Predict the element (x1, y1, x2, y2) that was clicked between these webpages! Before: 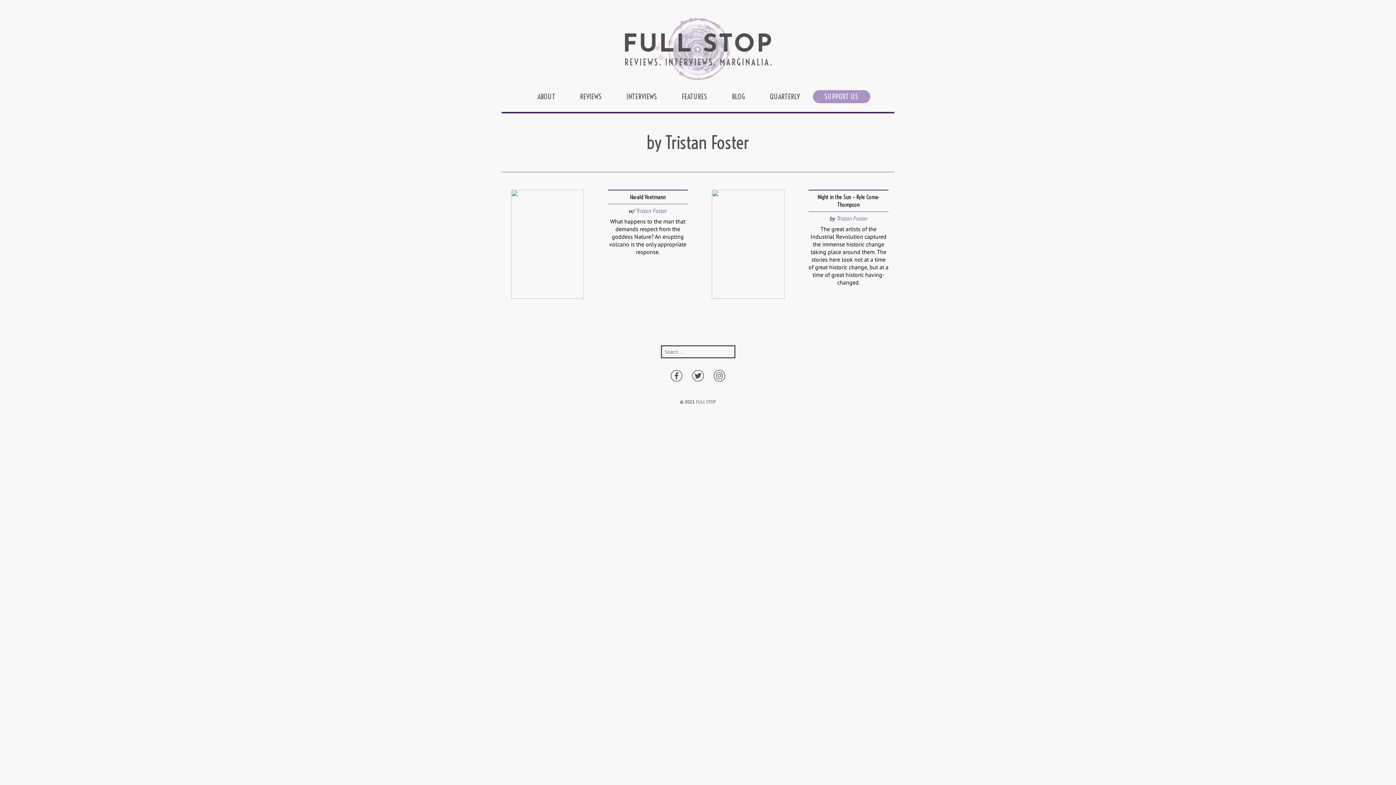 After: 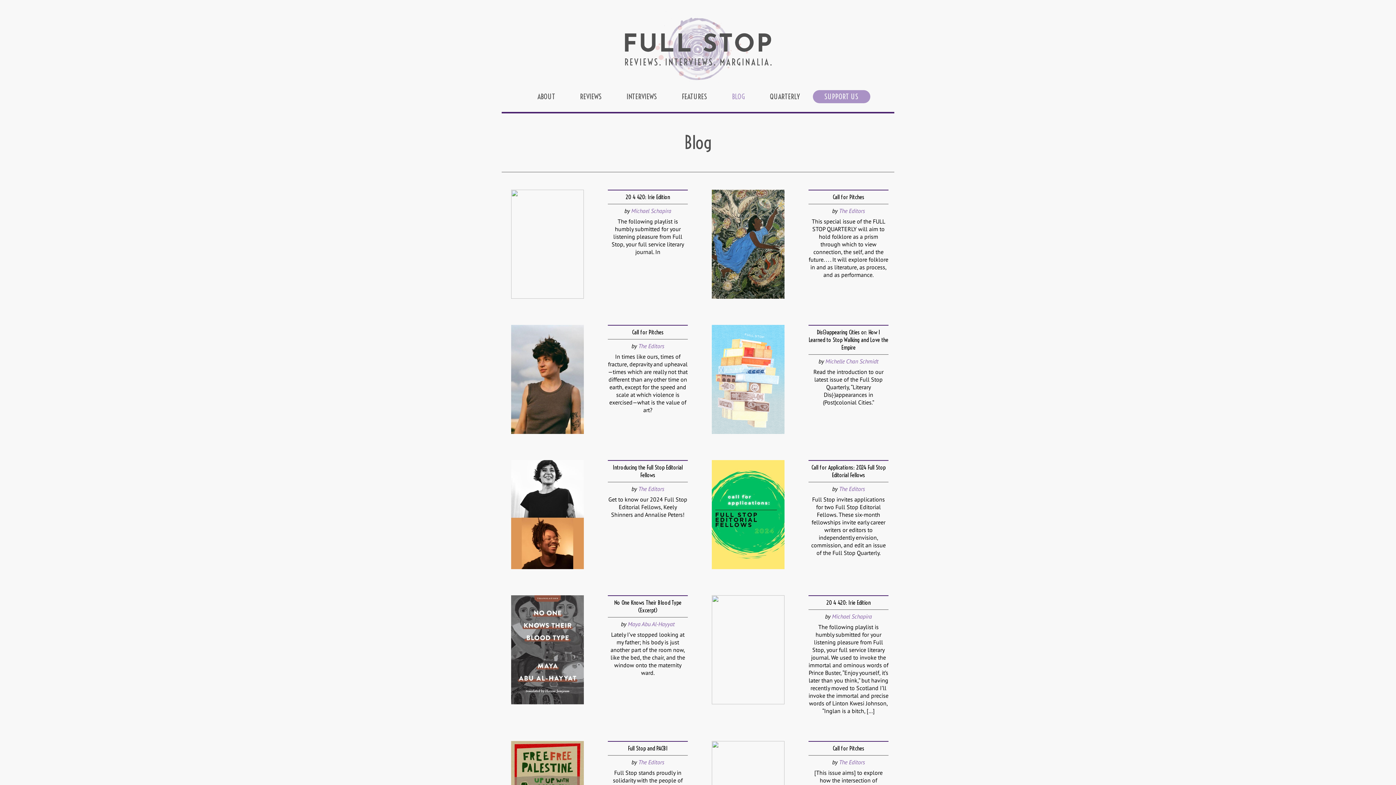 Action: bbox: (720, 90, 756, 103) label: BLOG